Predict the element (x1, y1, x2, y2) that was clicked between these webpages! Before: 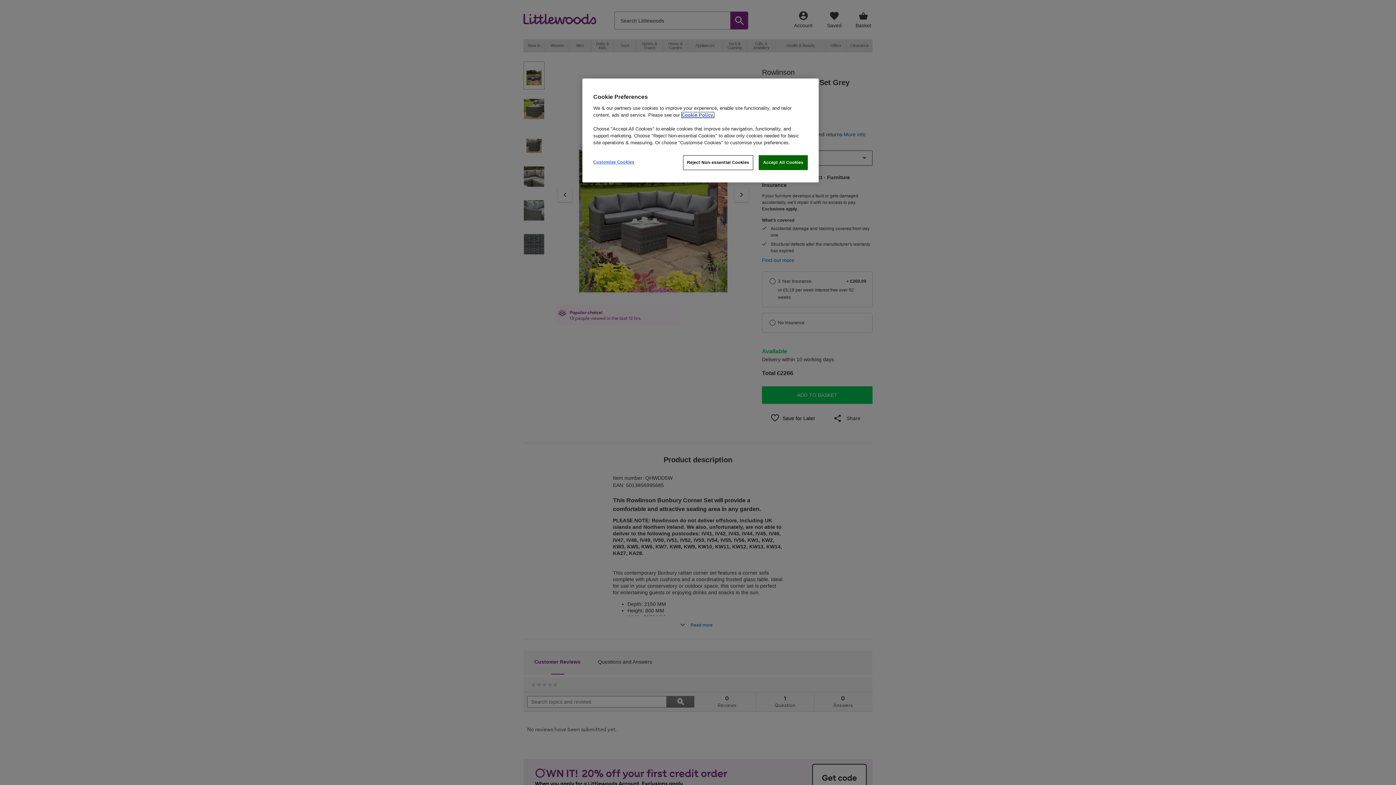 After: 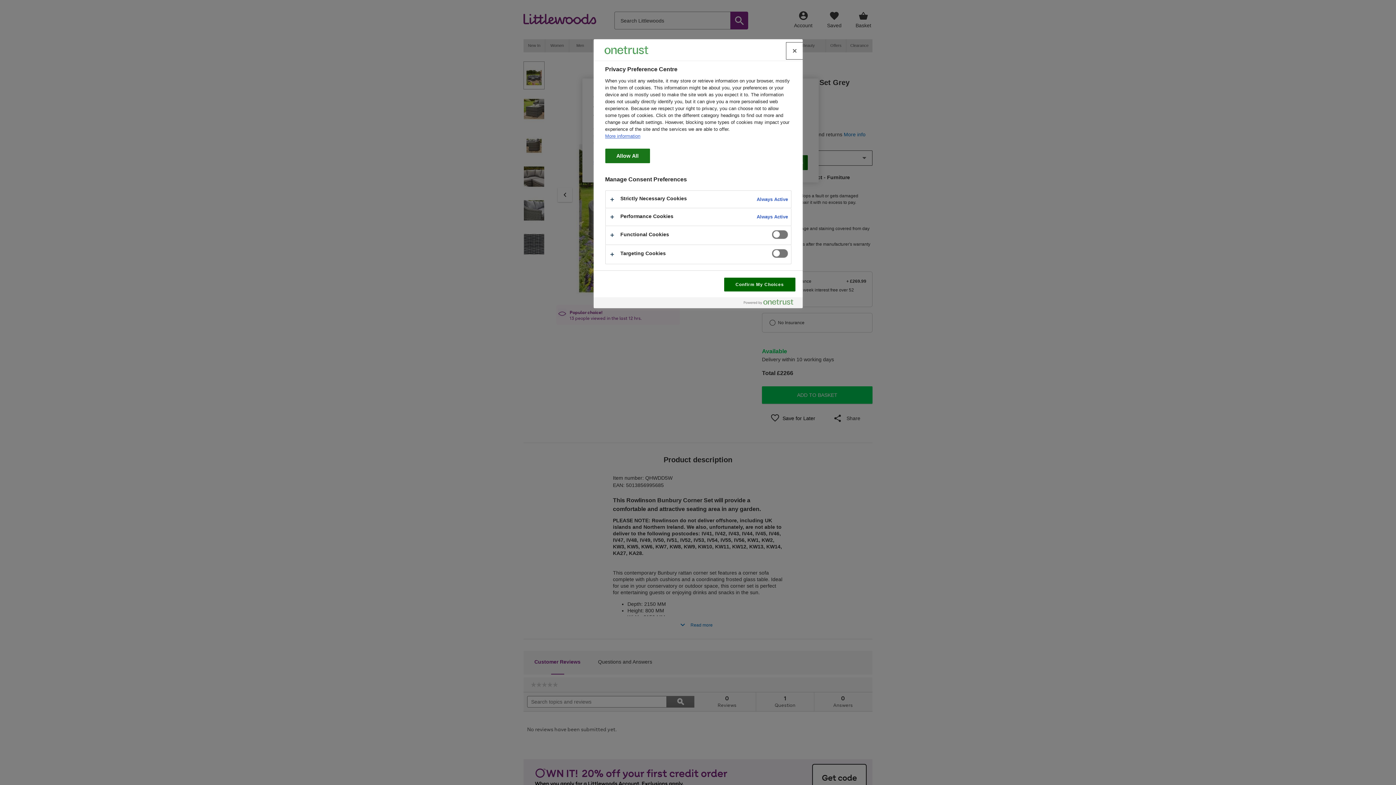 Action: bbox: (593, 155, 642, 169) label: Customise Cookies